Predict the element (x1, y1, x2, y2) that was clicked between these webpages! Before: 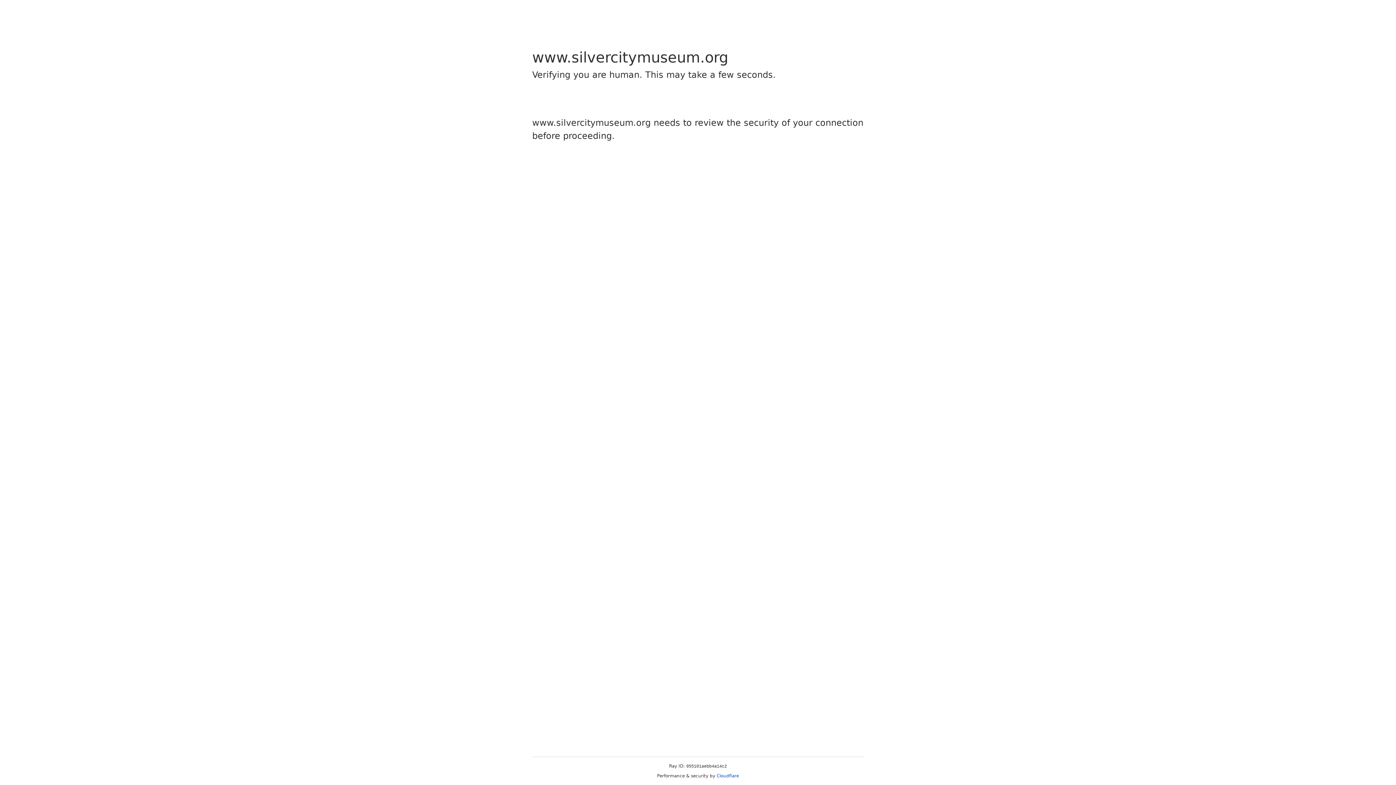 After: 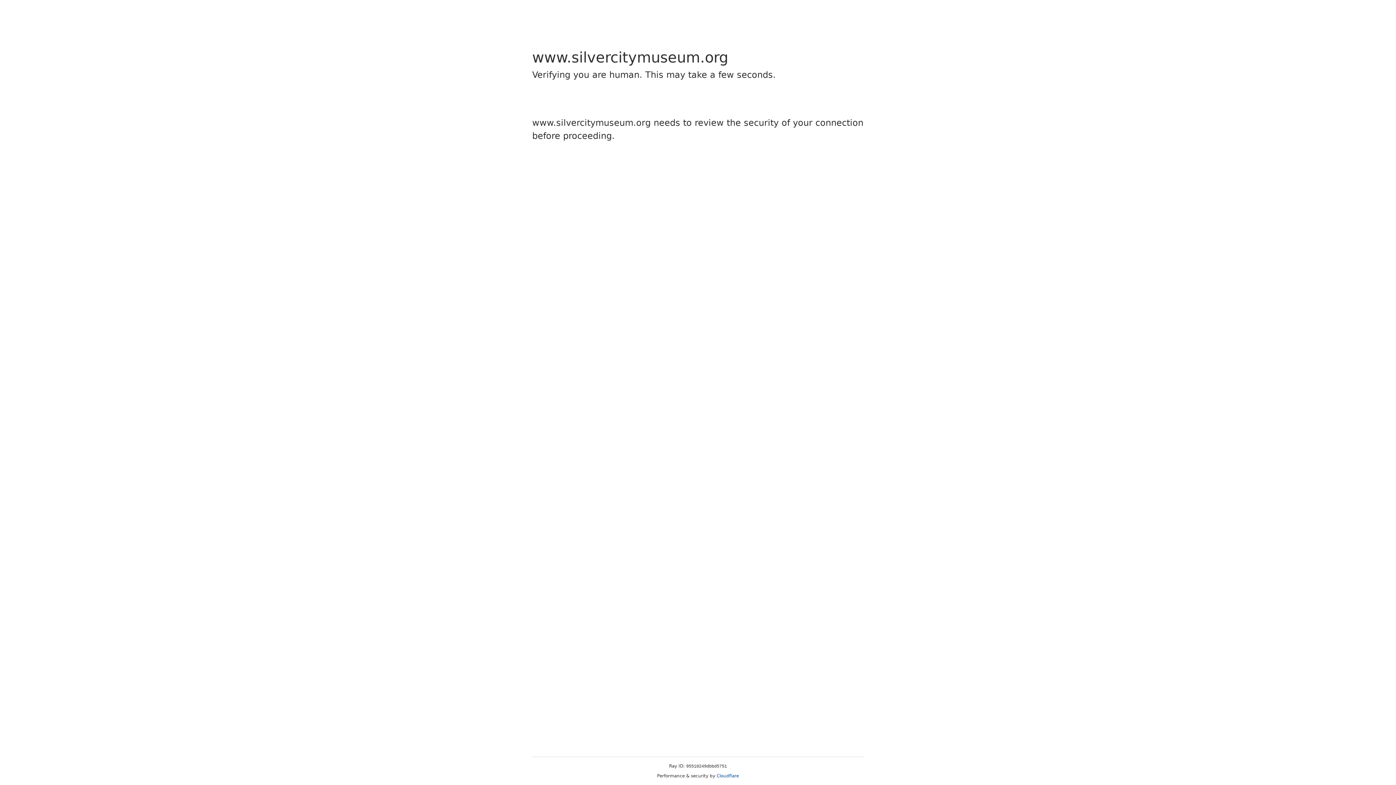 Action: label: Cloudflare bbox: (716, 773, 739, 778)